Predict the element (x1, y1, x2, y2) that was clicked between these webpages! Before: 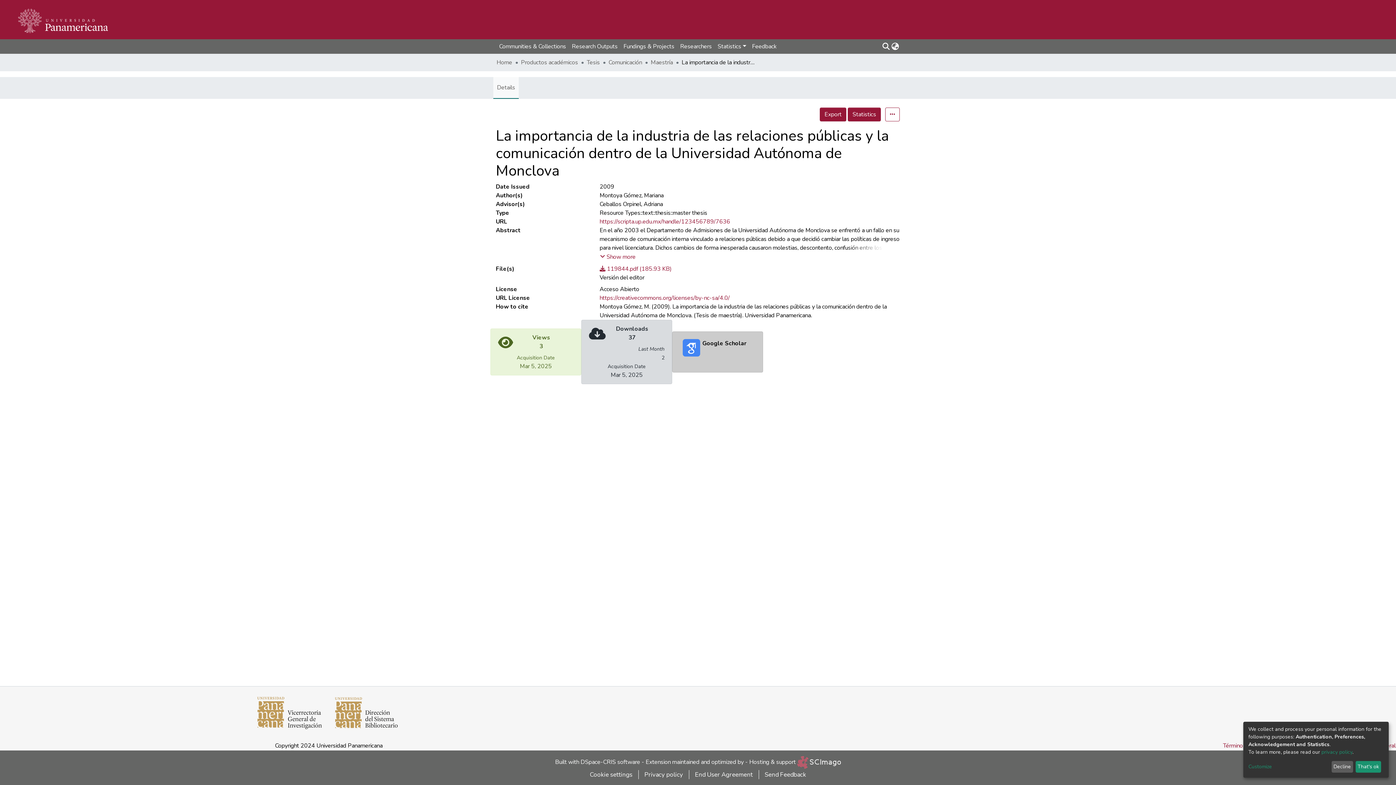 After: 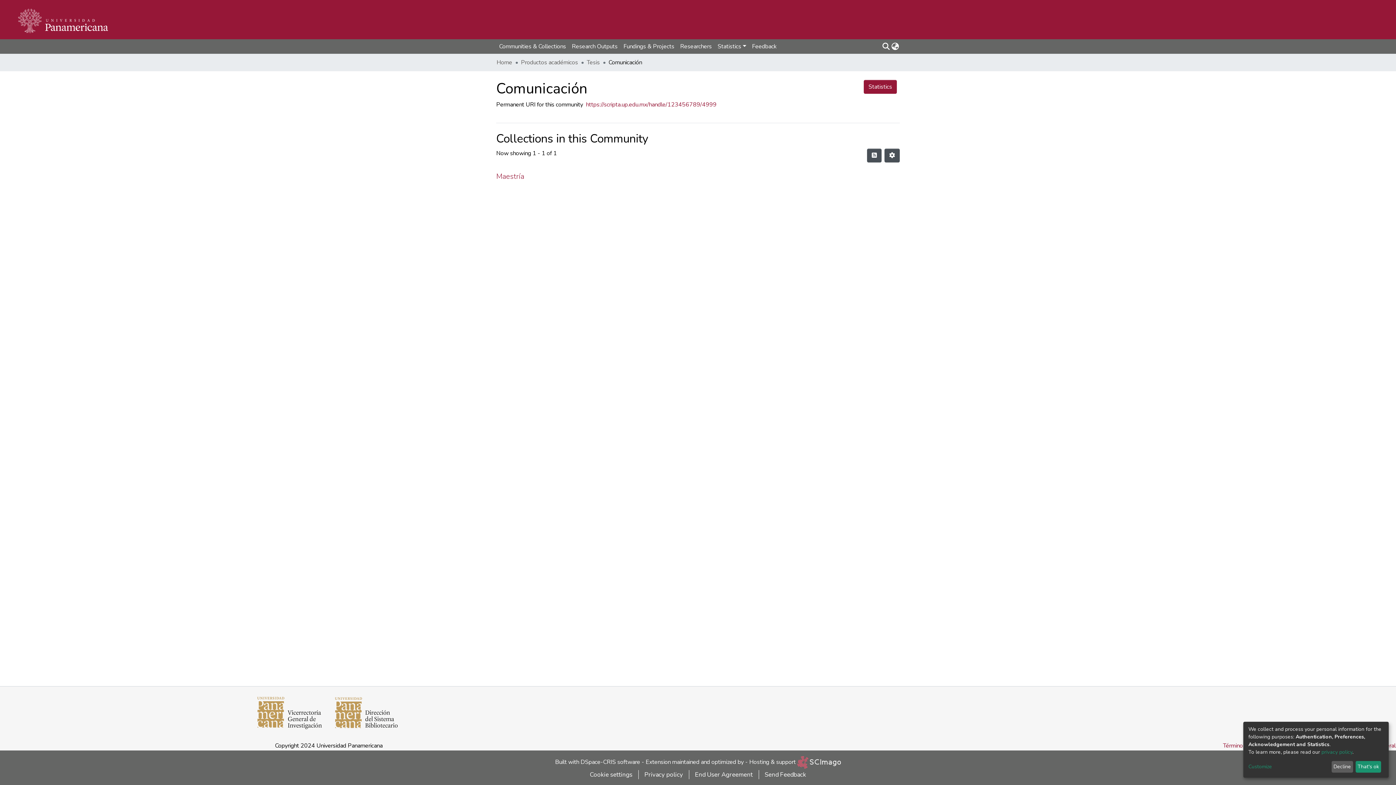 Action: label: Comunicación bbox: (608, 58, 642, 66)